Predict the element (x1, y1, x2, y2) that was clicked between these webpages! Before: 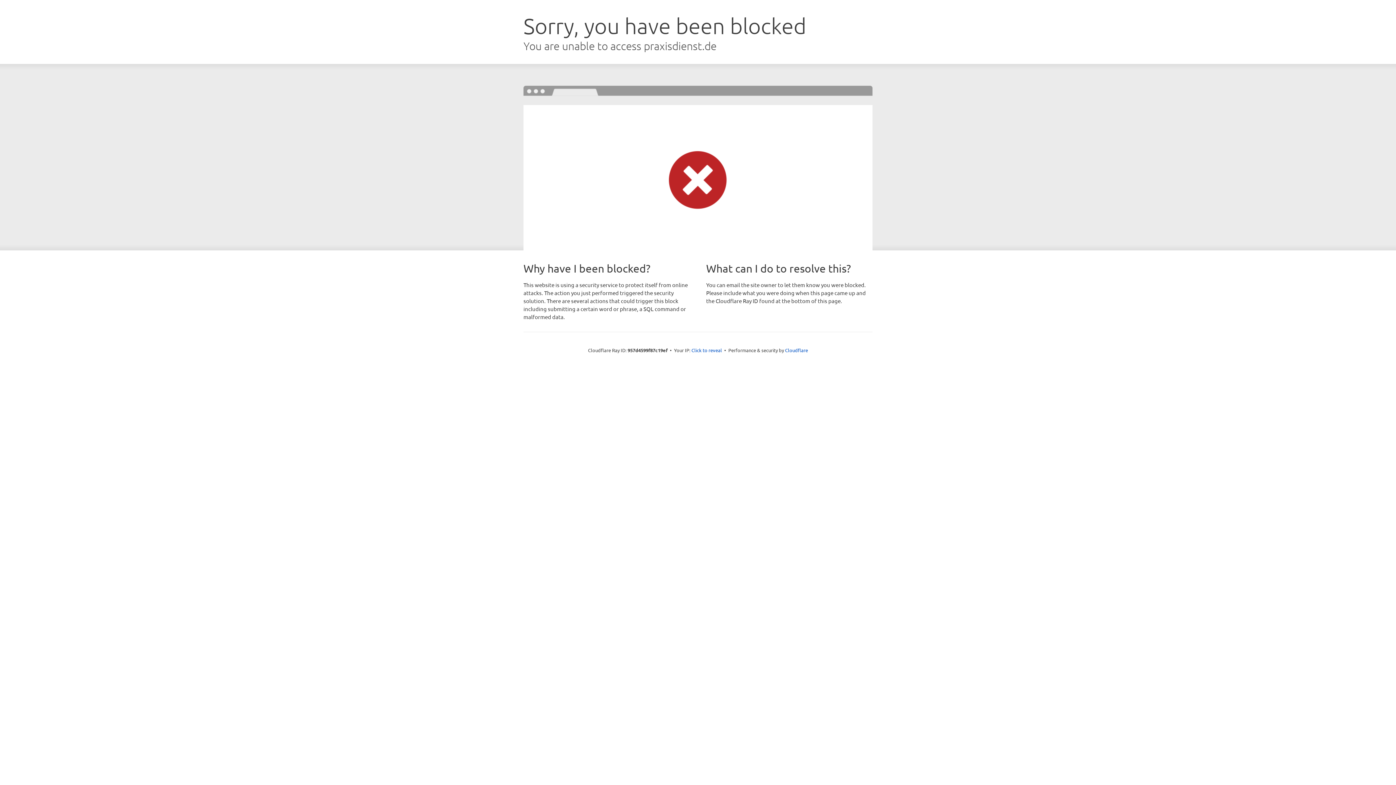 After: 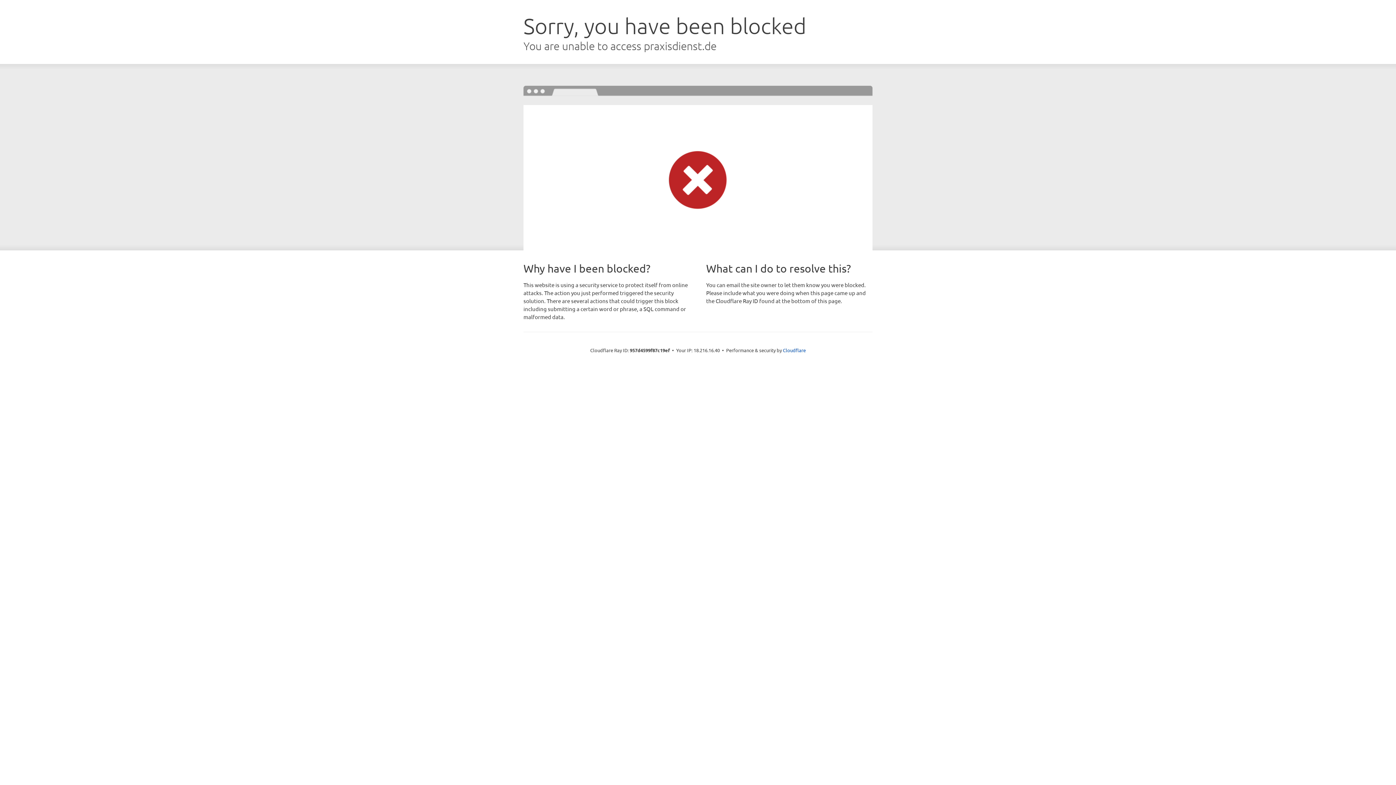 Action: label: Click to reveal bbox: (691, 346, 722, 353)